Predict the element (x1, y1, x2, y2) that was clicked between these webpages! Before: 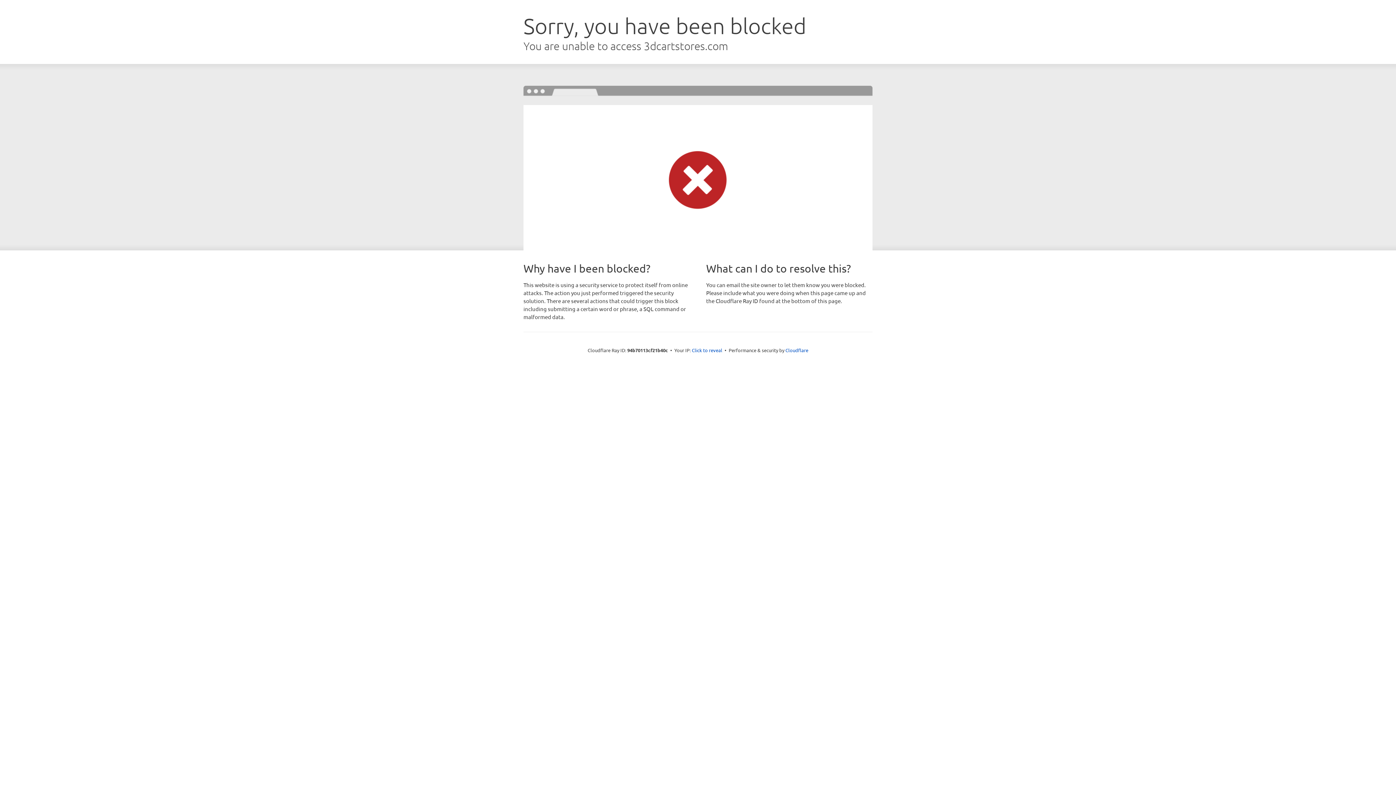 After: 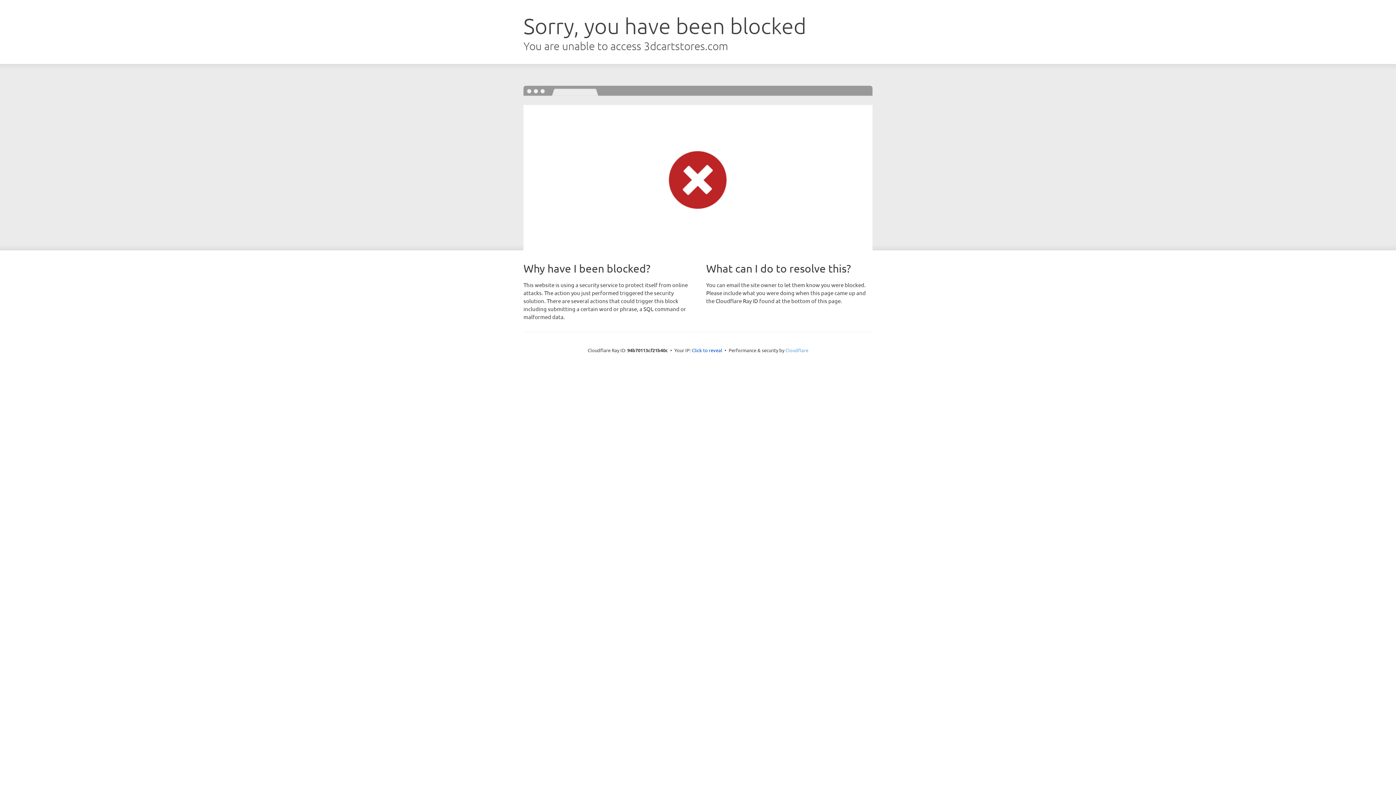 Action: label: Cloudflare bbox: (785, 347, 808, 353)